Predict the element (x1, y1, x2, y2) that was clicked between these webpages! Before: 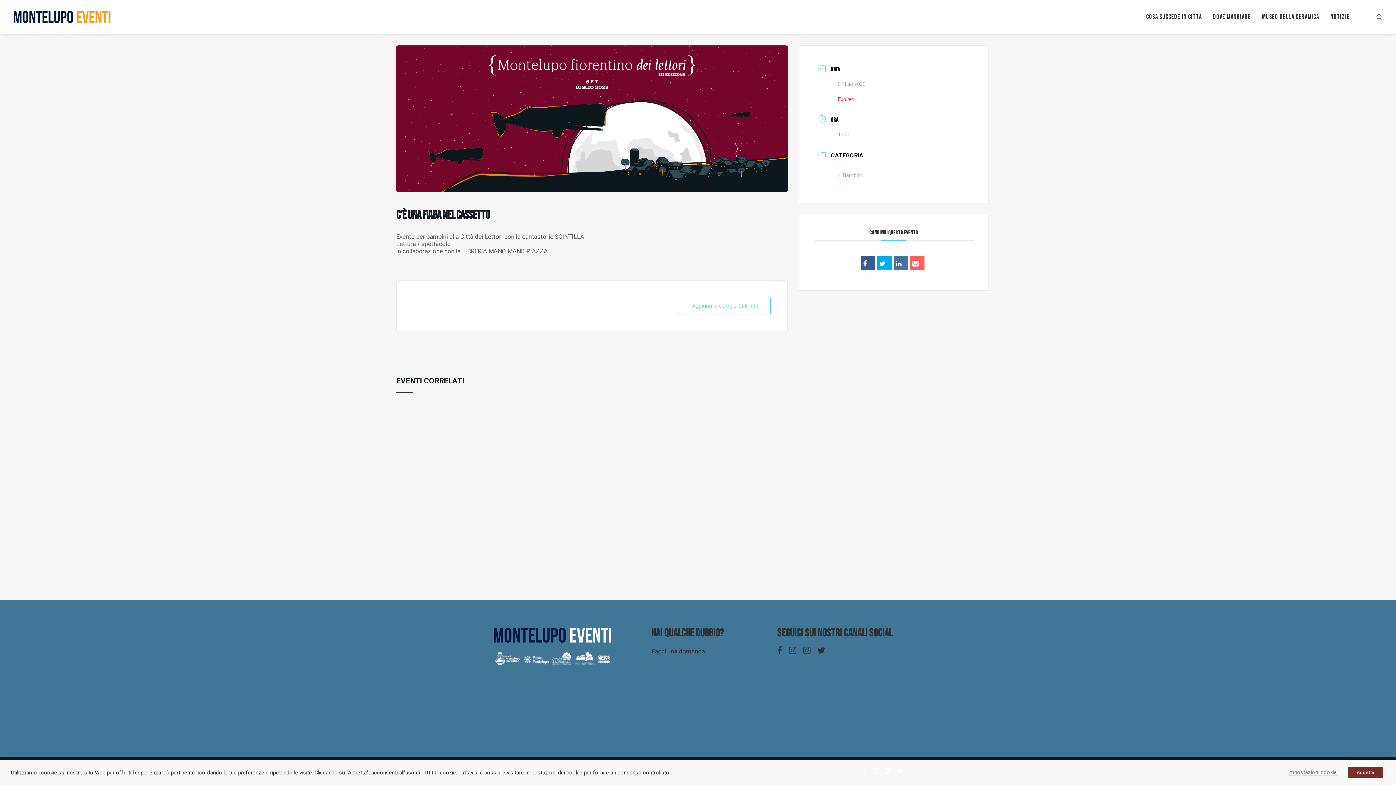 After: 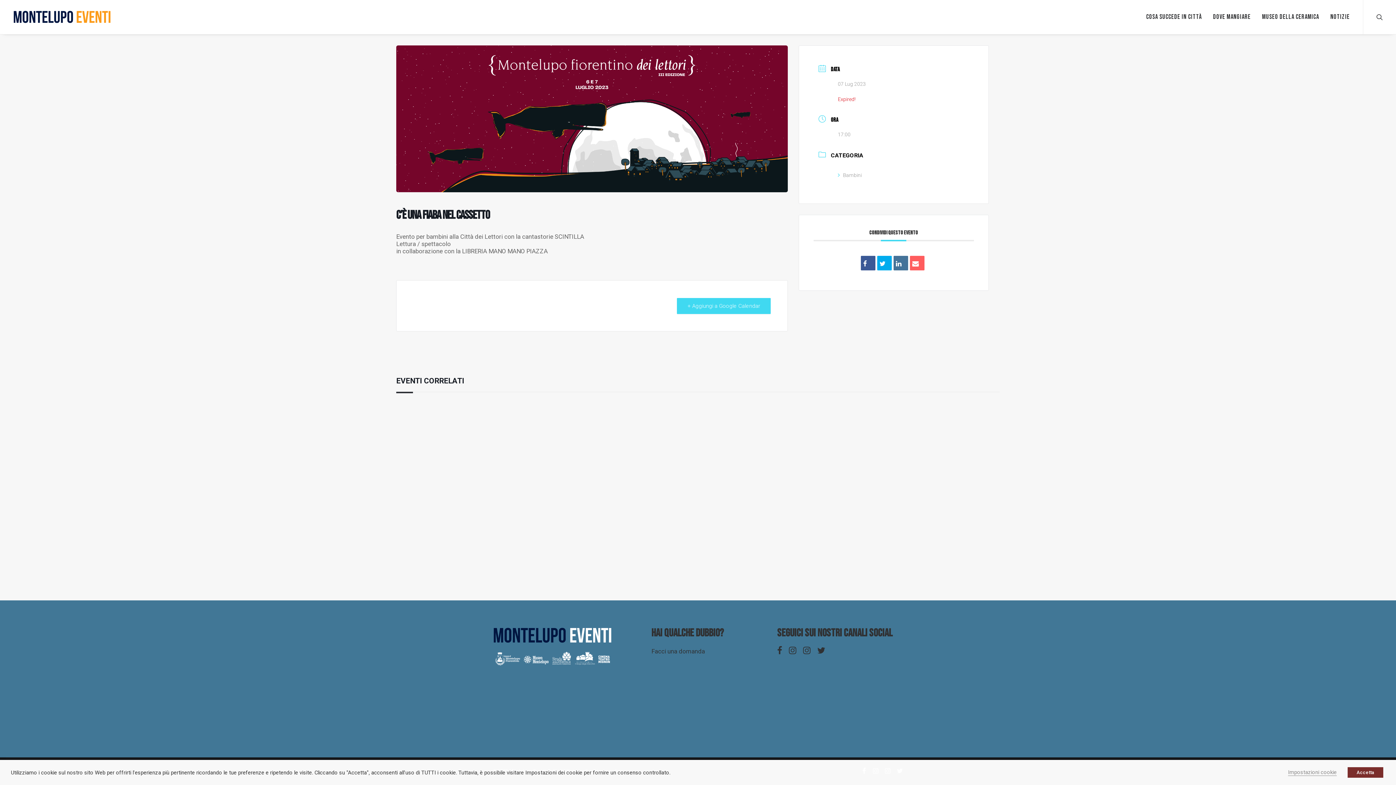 Action: bbox: (677, 298, 770, 314) label: + Aggiungi a Google Calendar